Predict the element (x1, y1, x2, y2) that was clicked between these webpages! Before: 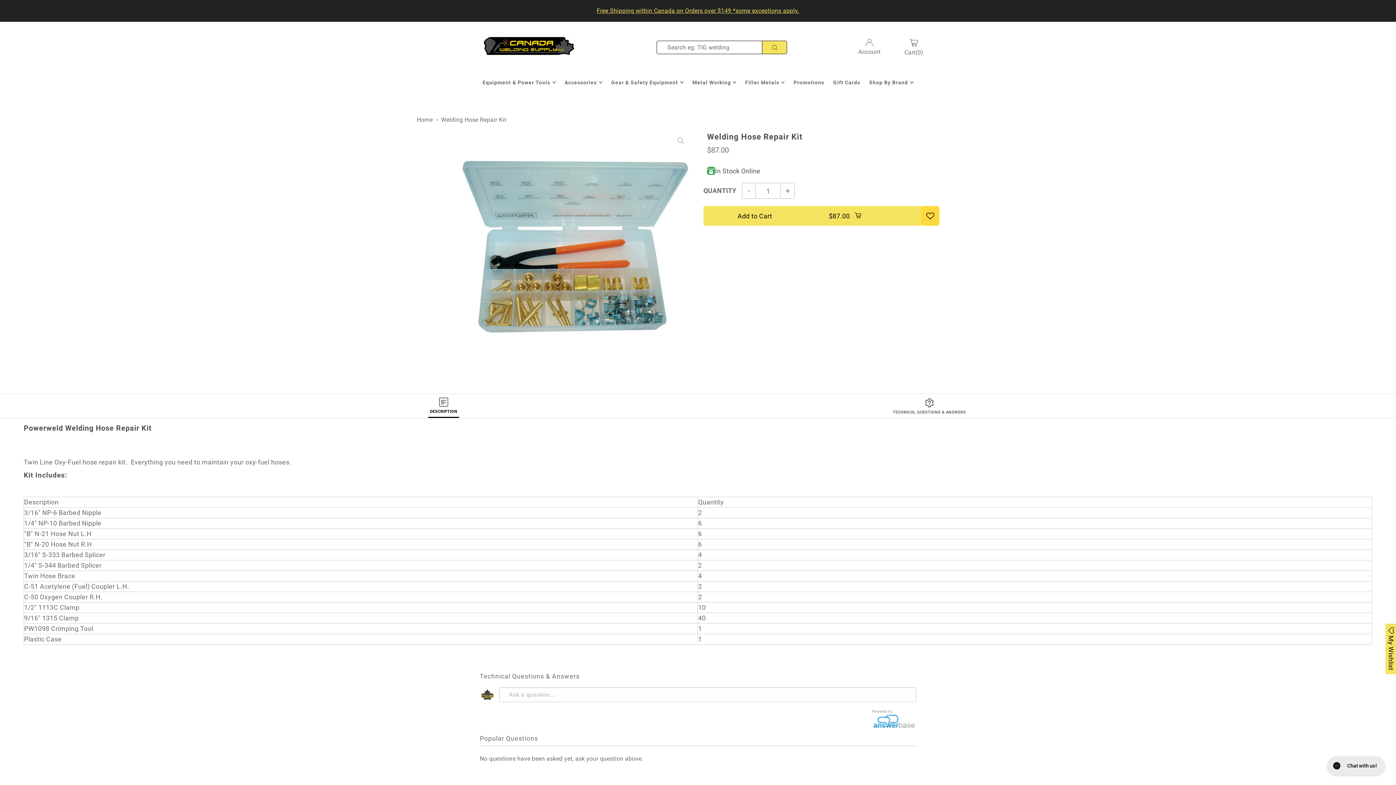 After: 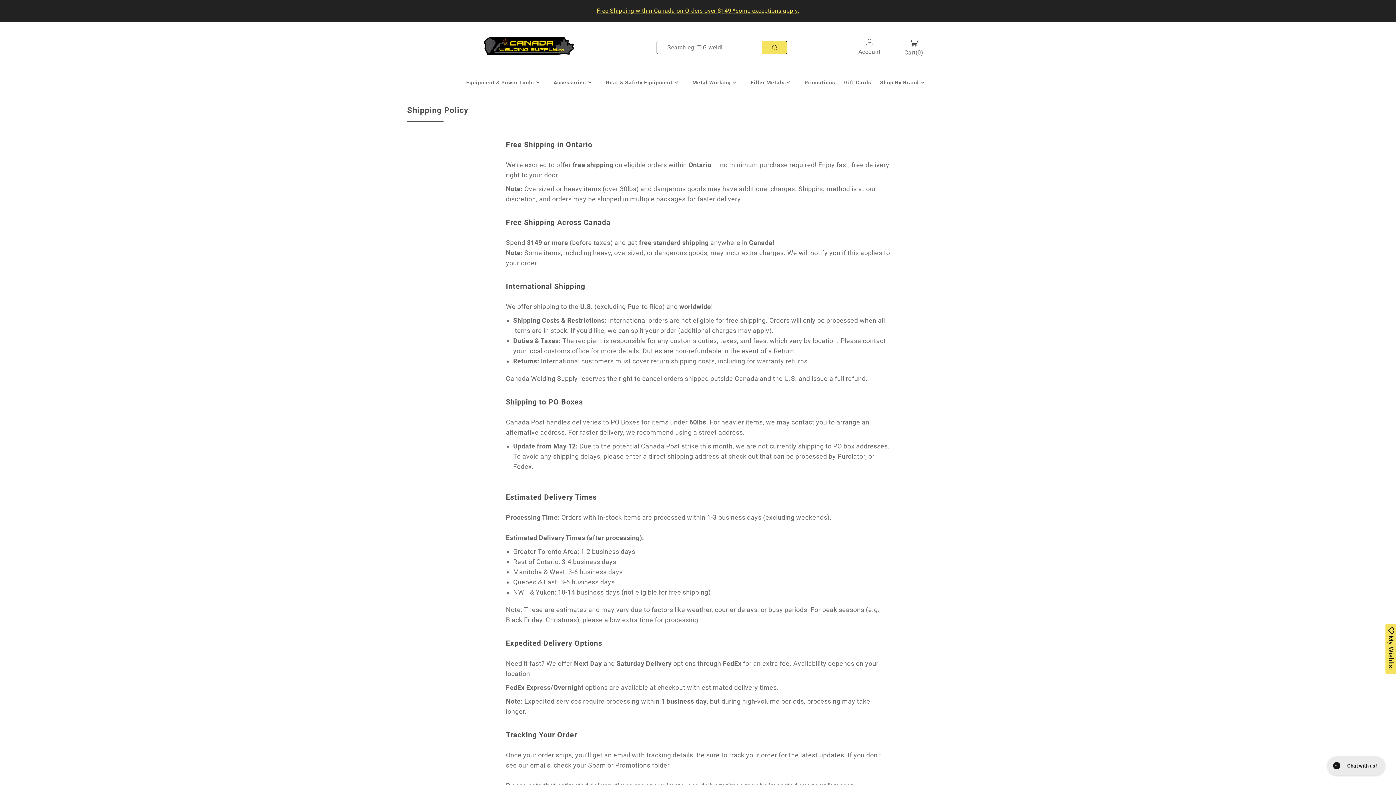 Action: label: Shipping bbox: (407, 757, 433, 765)